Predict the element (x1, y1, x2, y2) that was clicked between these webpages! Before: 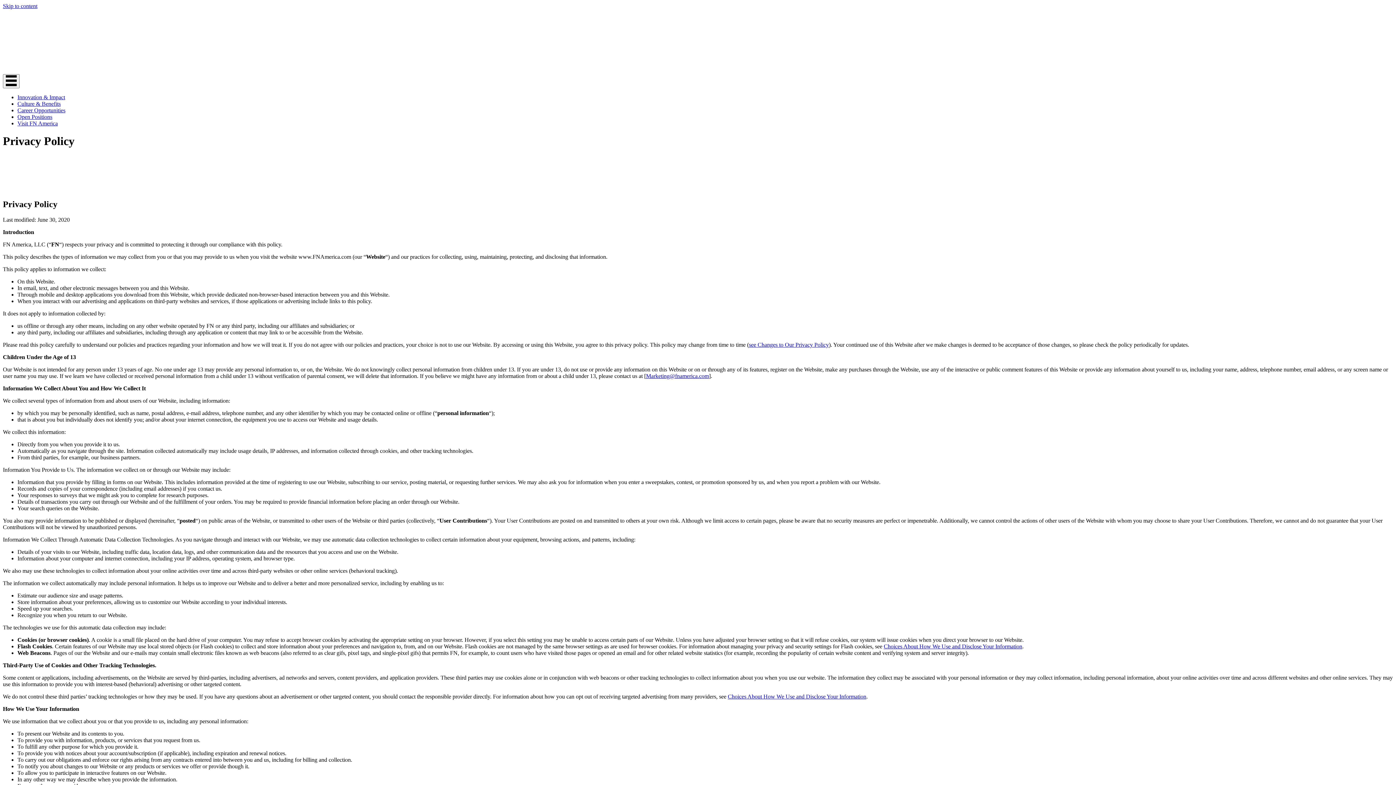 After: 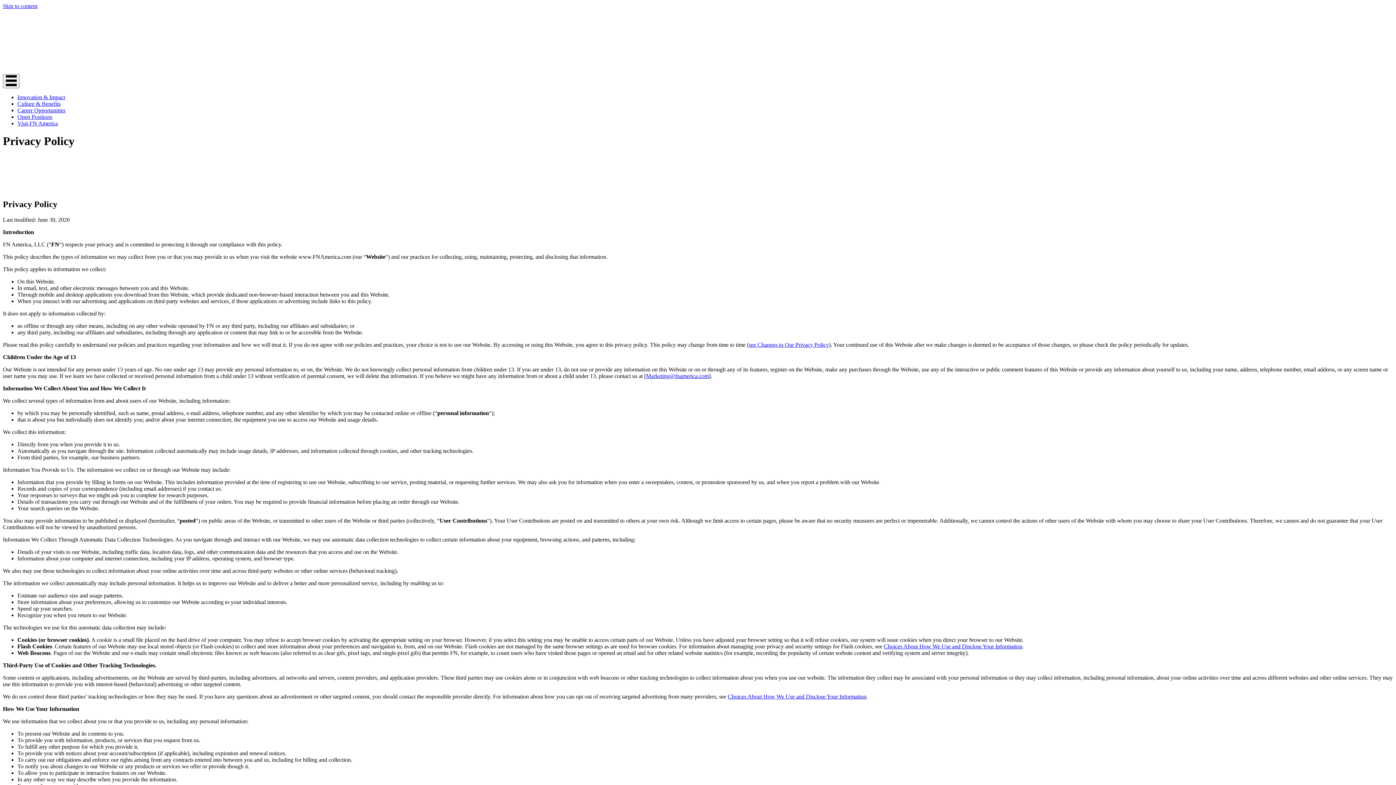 Action: label: Marketing@fnamerica.com bbox: (646, 372, 709, 379)